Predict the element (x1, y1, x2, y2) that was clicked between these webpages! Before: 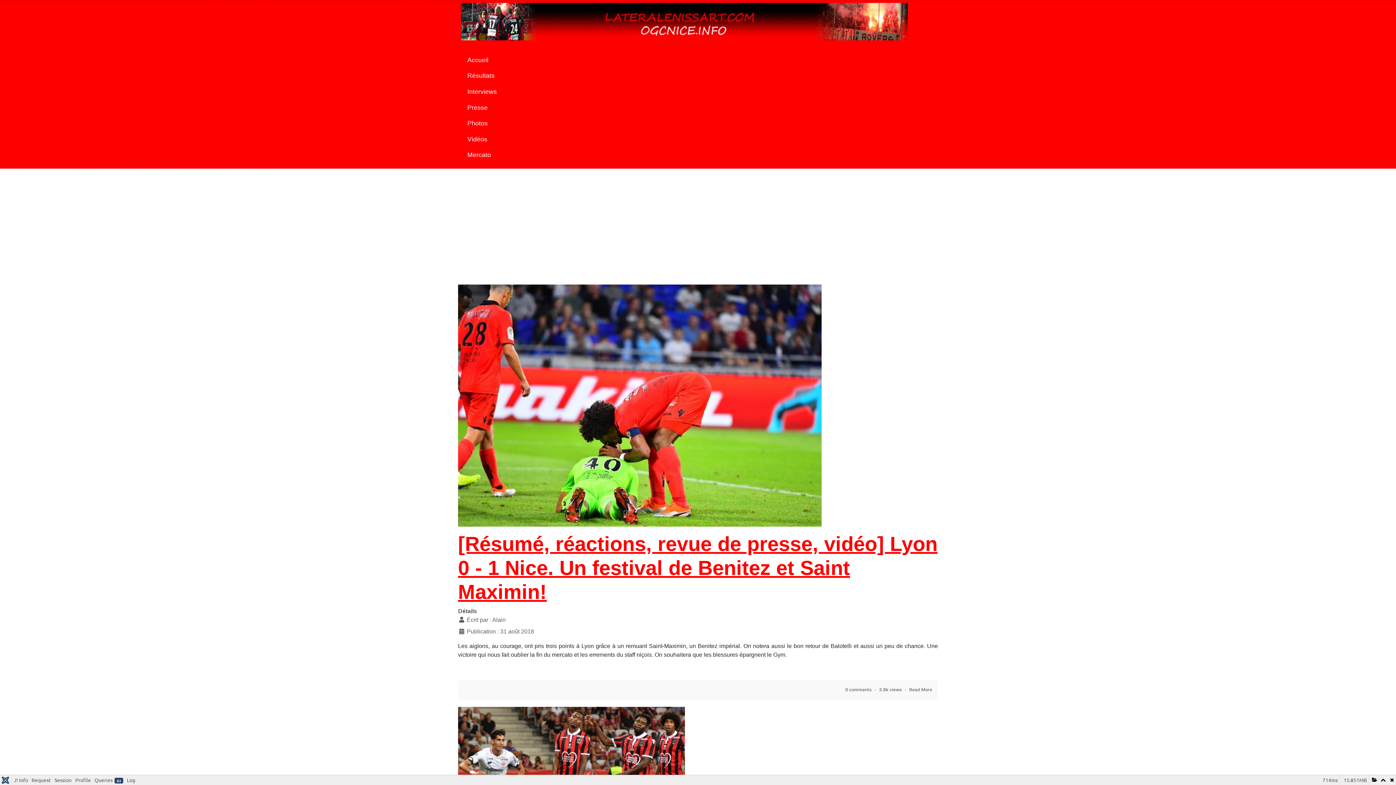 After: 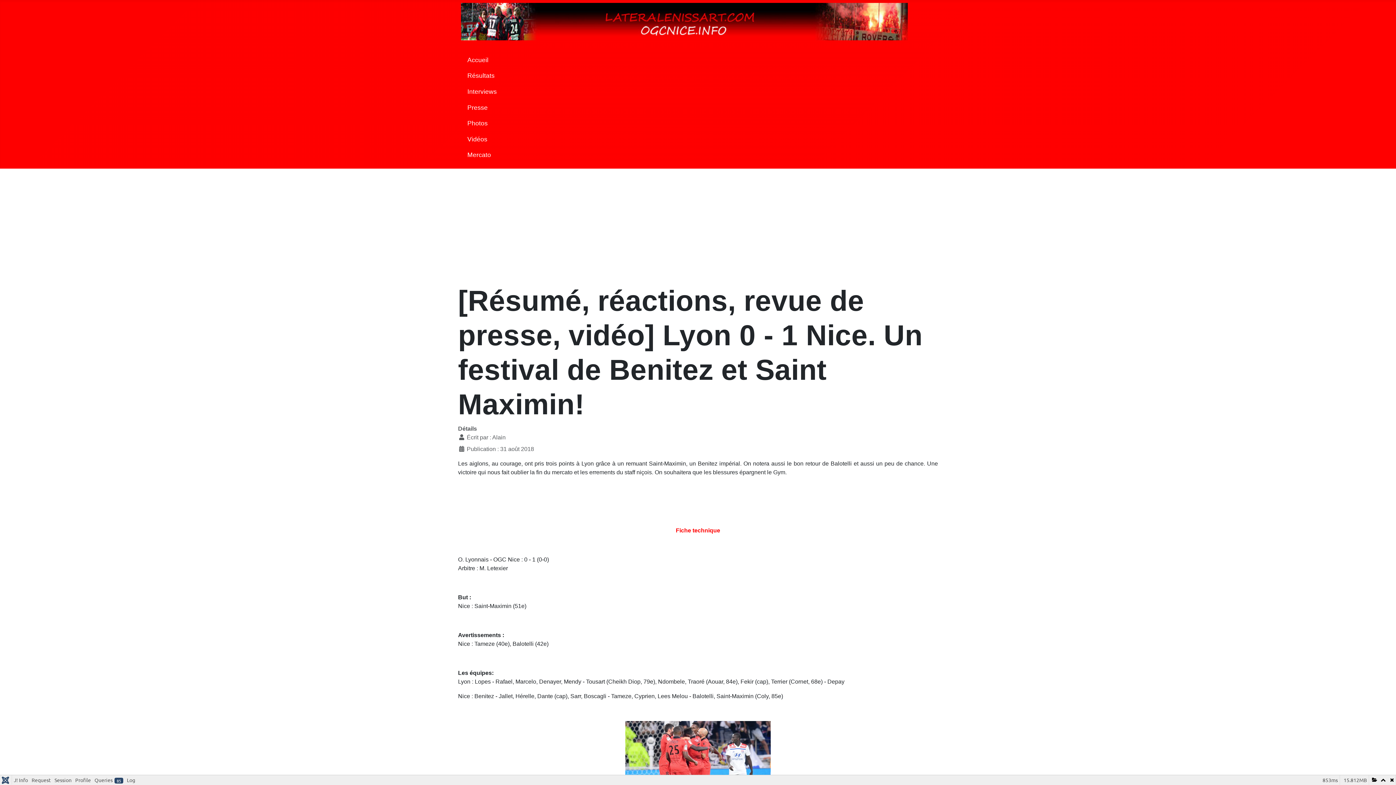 Action: label: Read More bbox: (909, 685, 932, 694)